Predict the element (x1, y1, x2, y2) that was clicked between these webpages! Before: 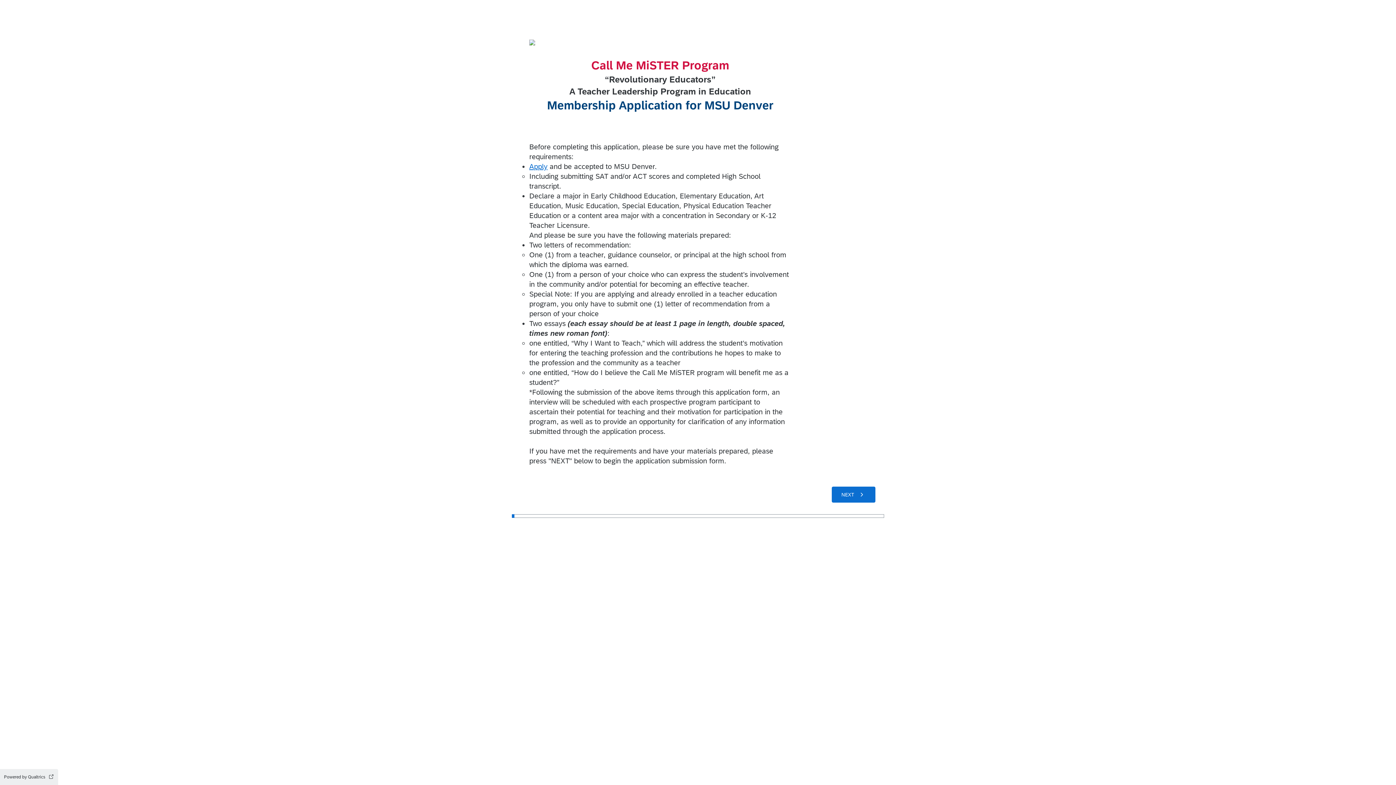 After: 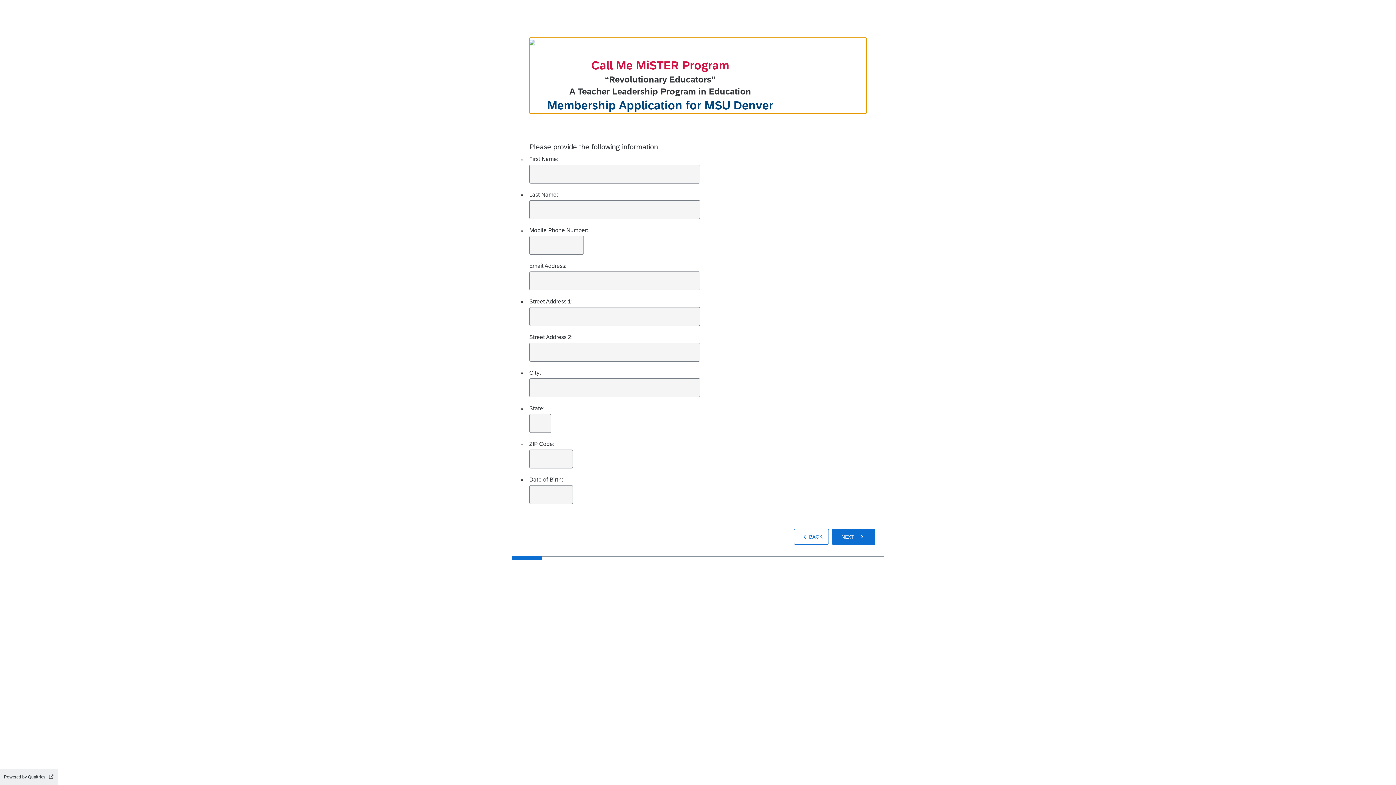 Action: bbox: (832, 486, 875, 502) label: NEXT